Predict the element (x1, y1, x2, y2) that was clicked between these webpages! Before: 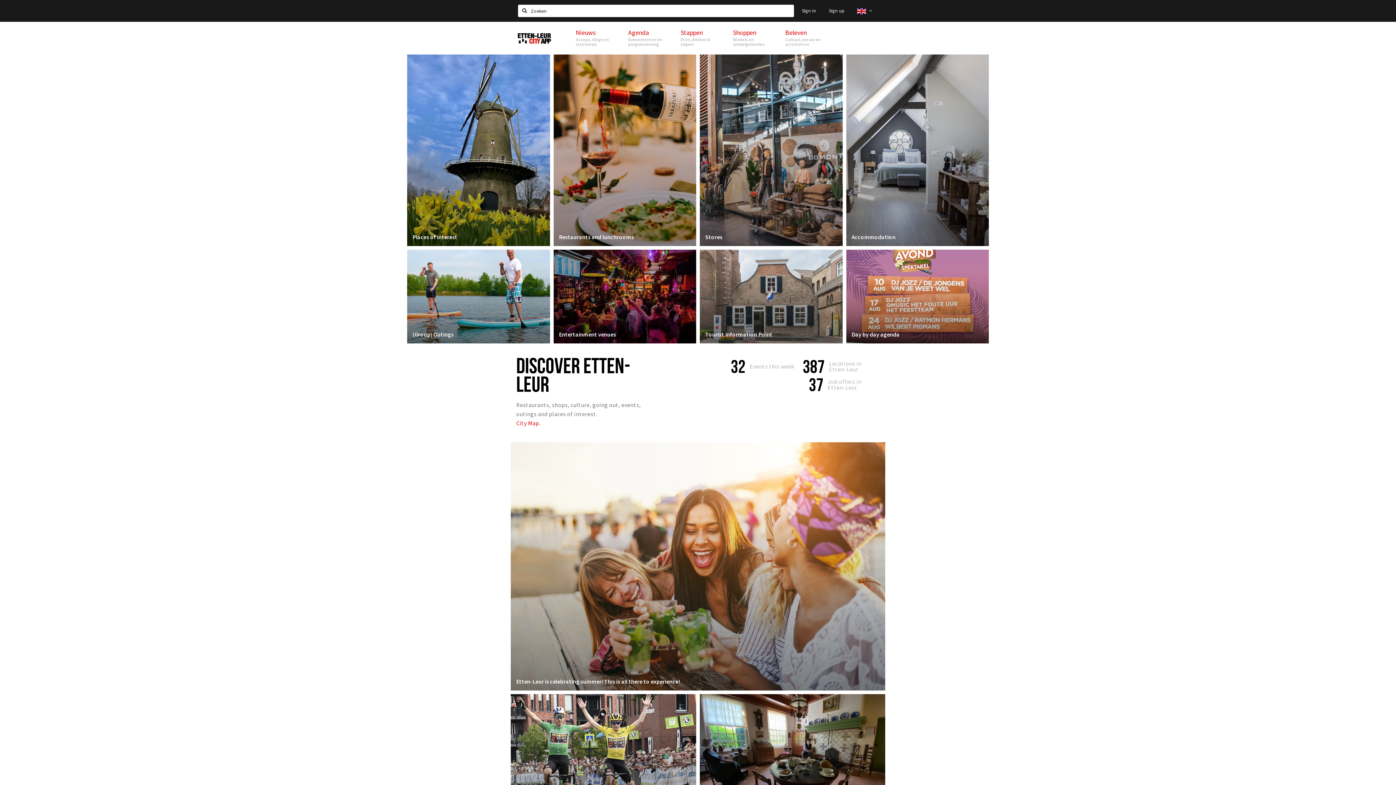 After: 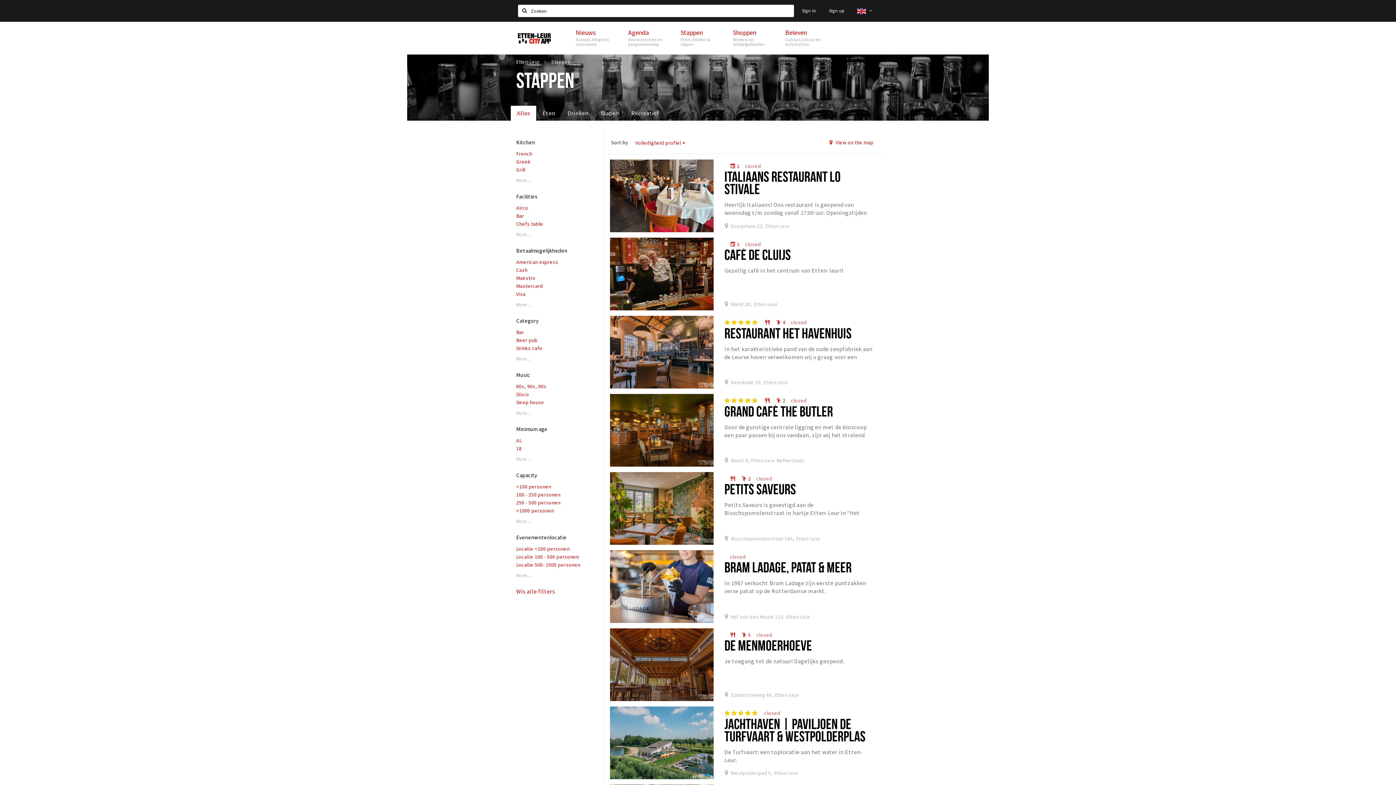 Action: label: Stappen
Eten, drinken & slapen bbox: (673, 21, 725, 54)